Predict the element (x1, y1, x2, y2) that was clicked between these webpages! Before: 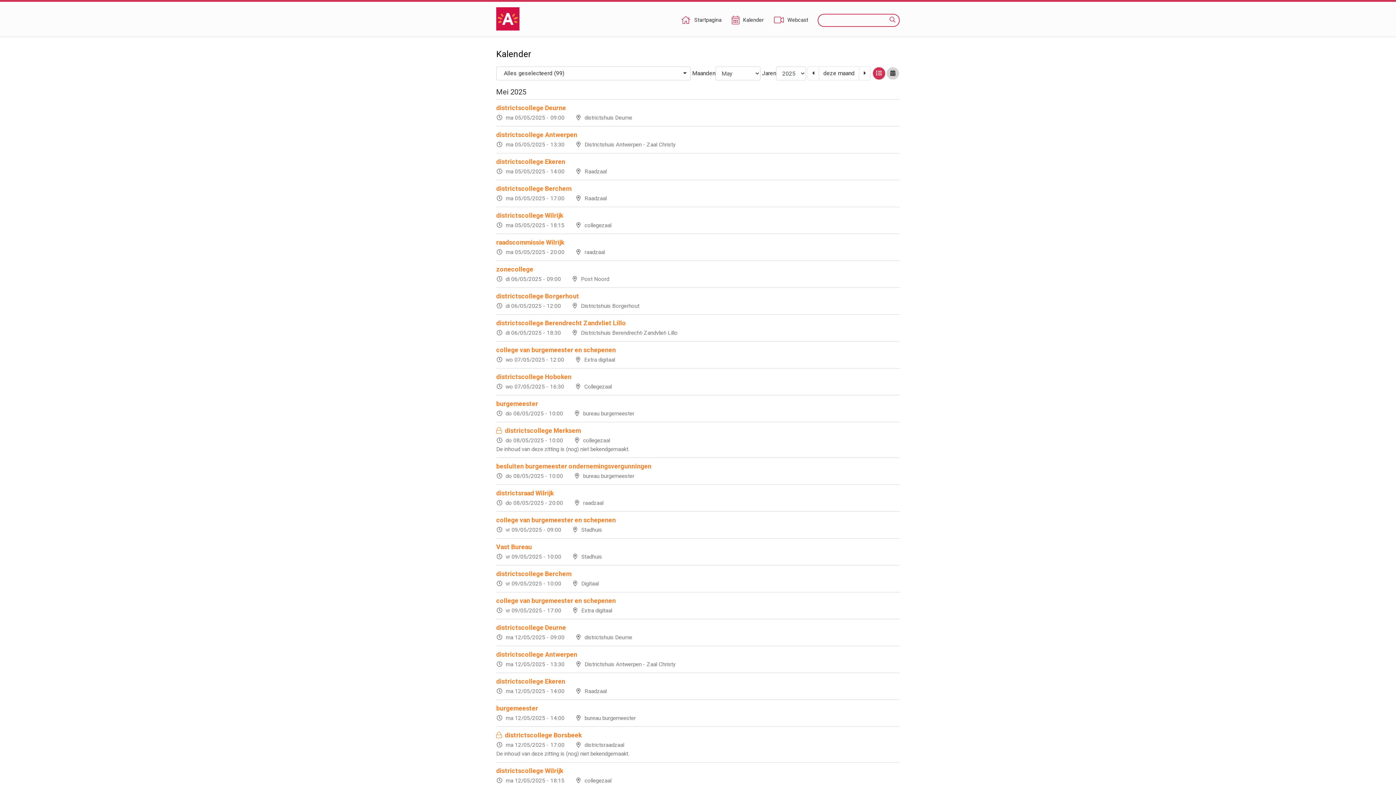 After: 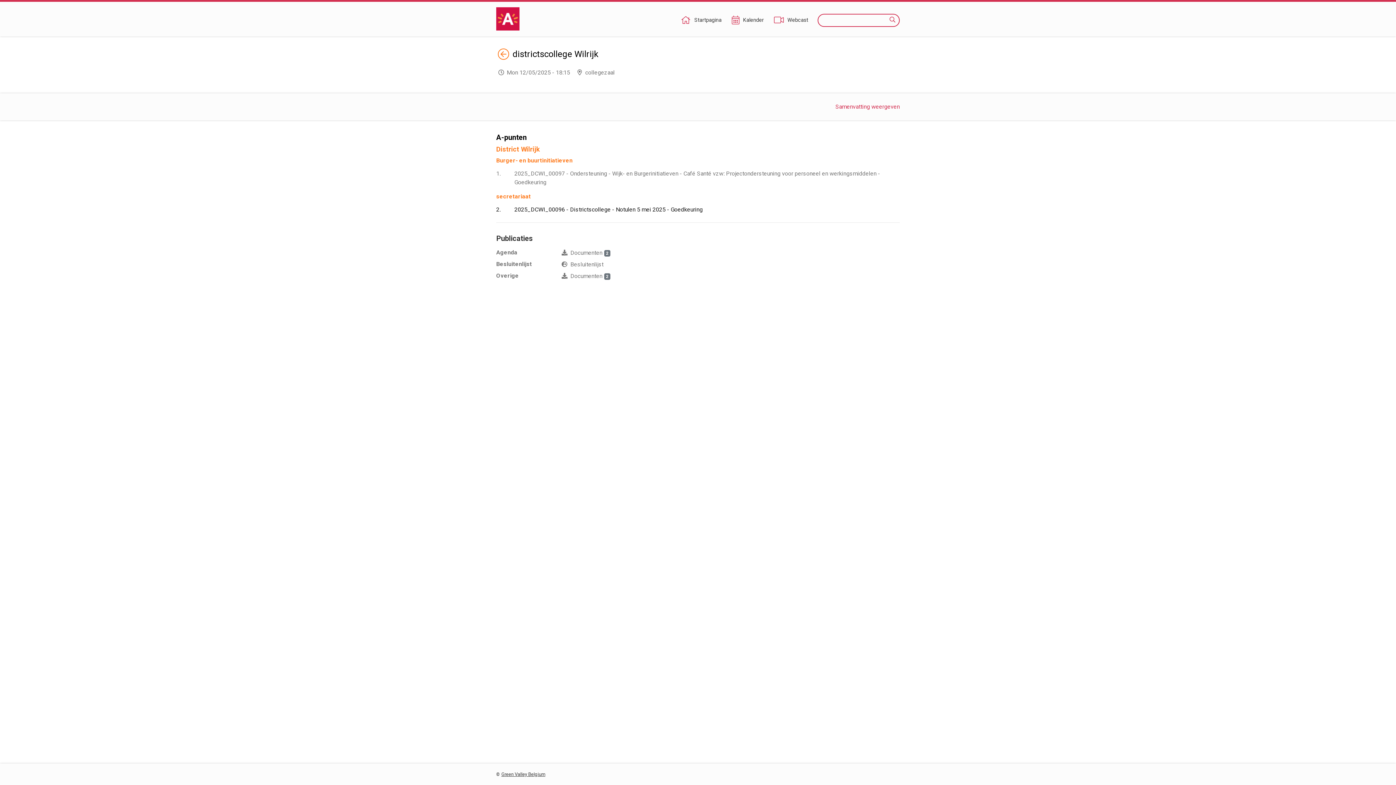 Action: bbox: (496, 762, 900, 789) label: districtscollege Wilrijk
ma 12/05/2025 - 18:15 collegezaal